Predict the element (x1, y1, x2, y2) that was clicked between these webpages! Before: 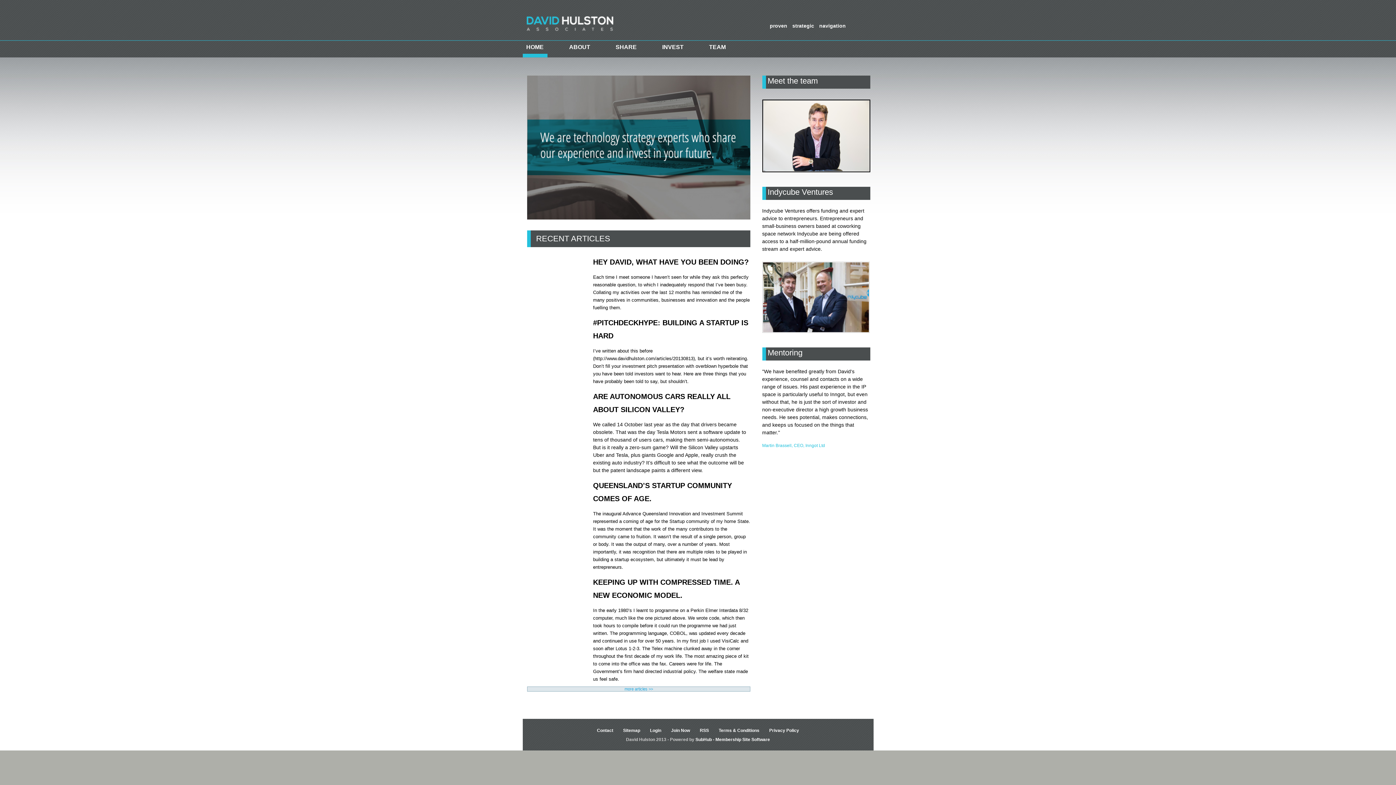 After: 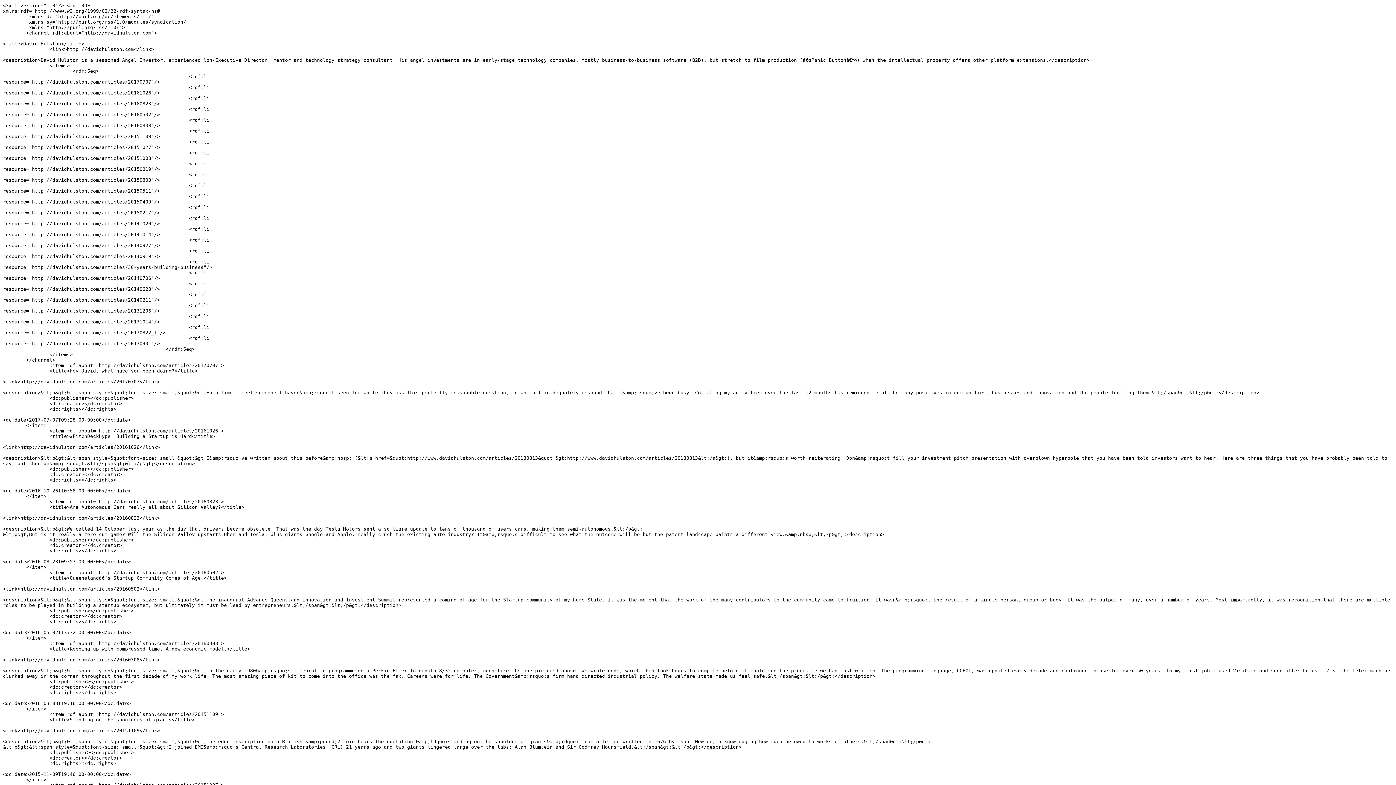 Action: bbox: (700, 728, 709, 733) label: RSS